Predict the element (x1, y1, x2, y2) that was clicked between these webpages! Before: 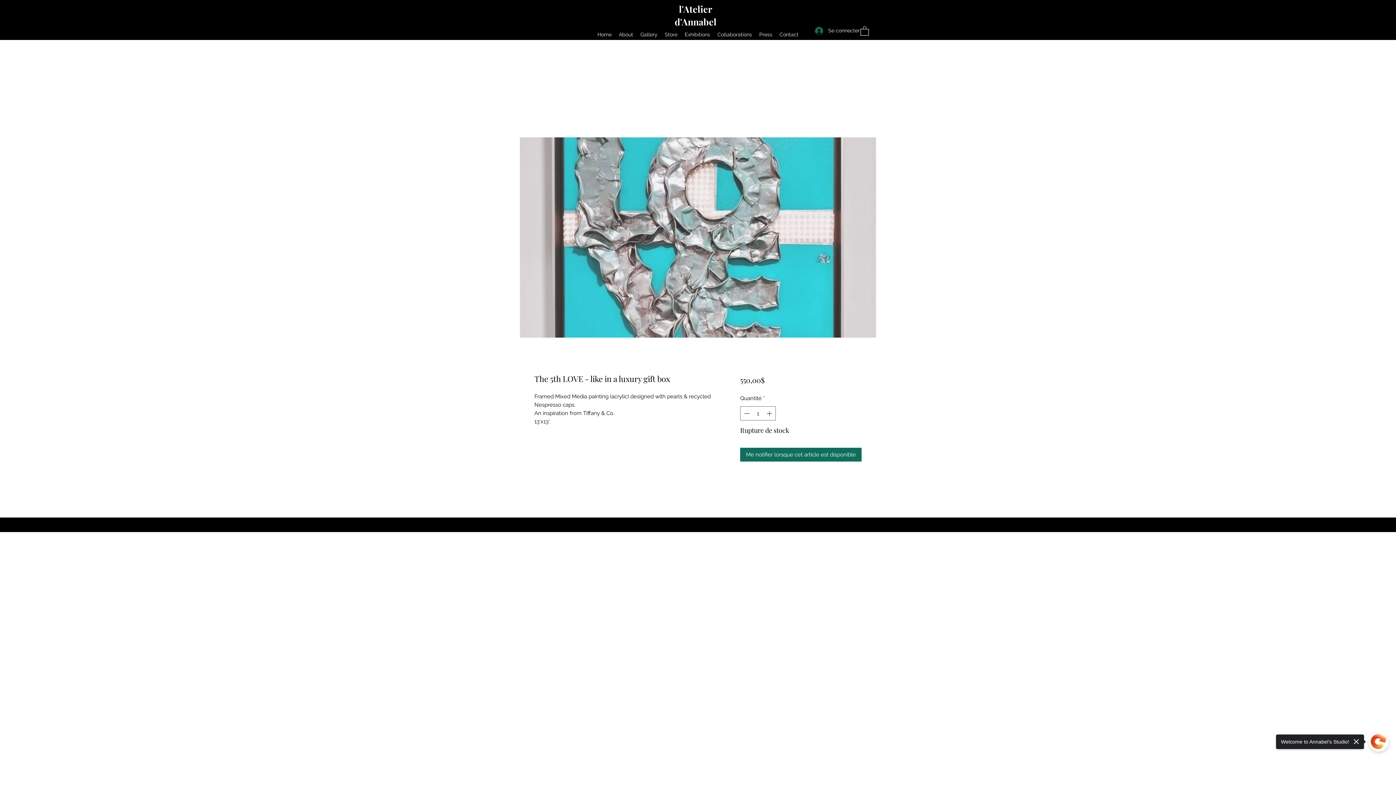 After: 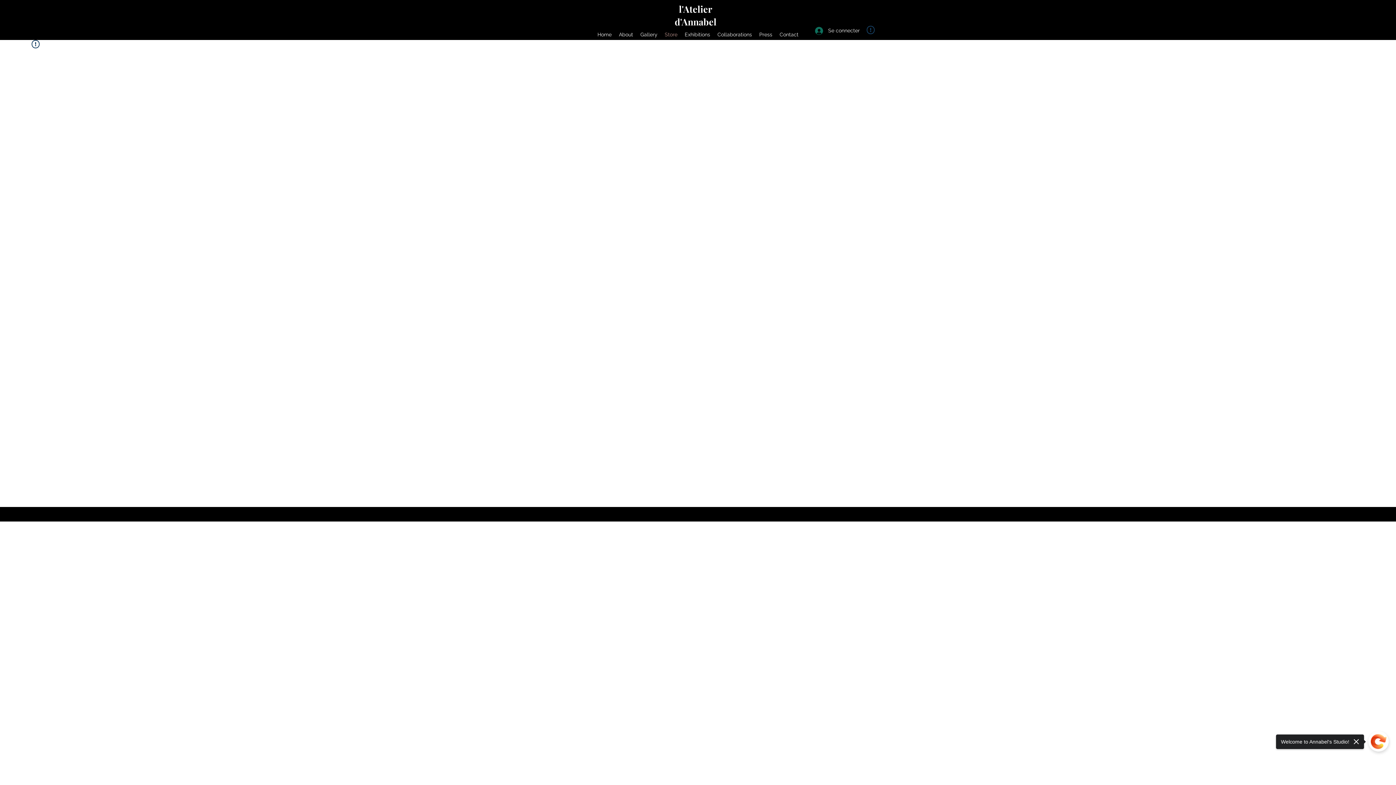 Action: bbox: (661, 30, 681, 37) label: Store